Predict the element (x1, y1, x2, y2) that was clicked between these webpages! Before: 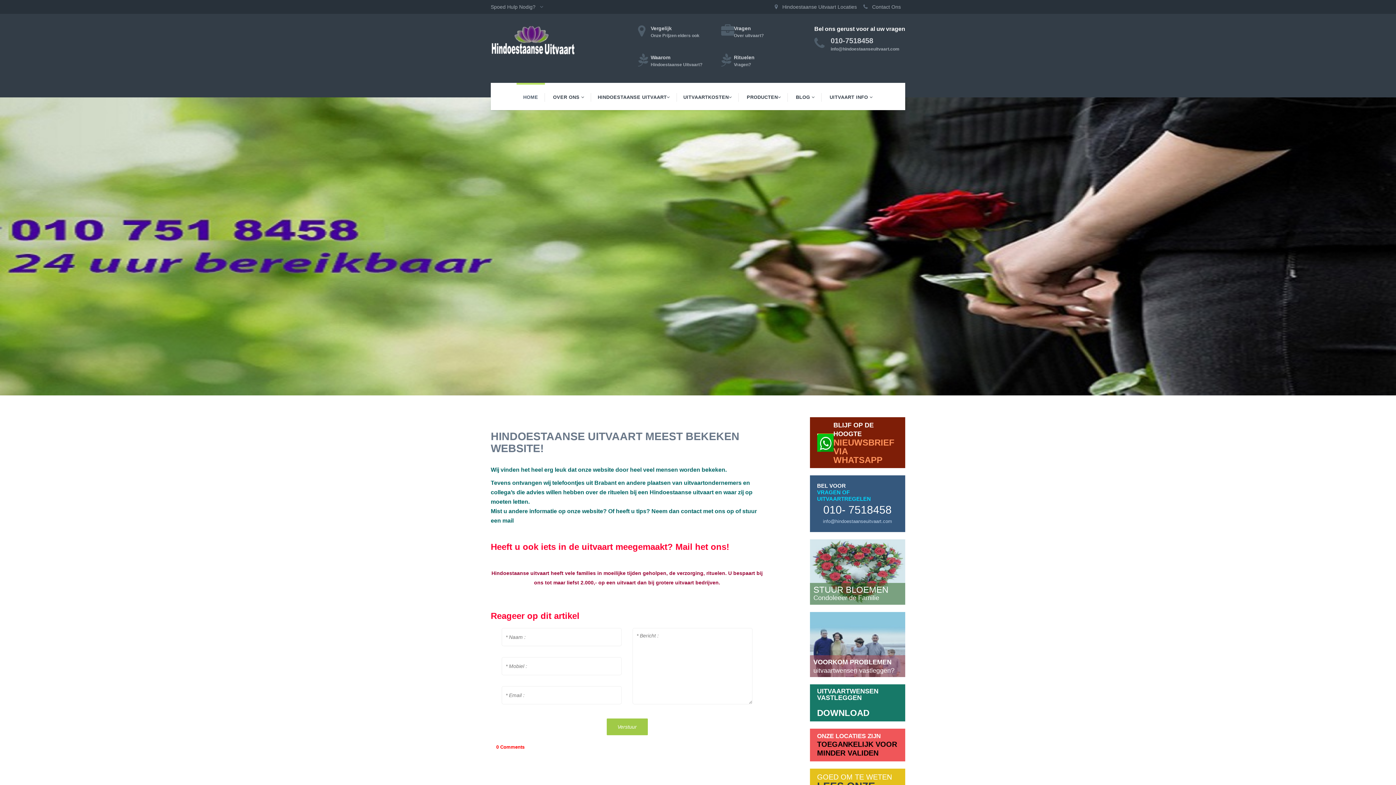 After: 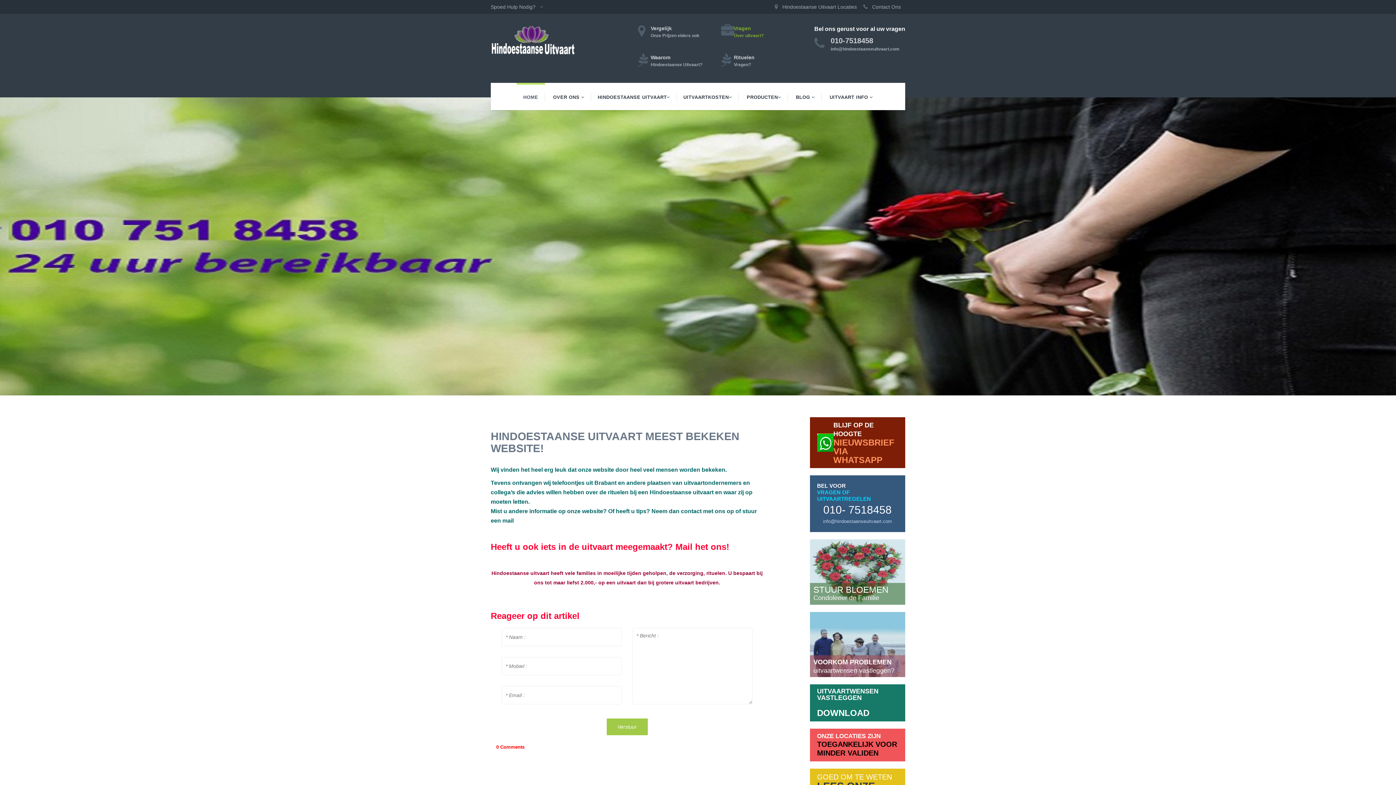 Action: bbox: (734, 24, 788, 39) label: Vragen

Over uitvaart?